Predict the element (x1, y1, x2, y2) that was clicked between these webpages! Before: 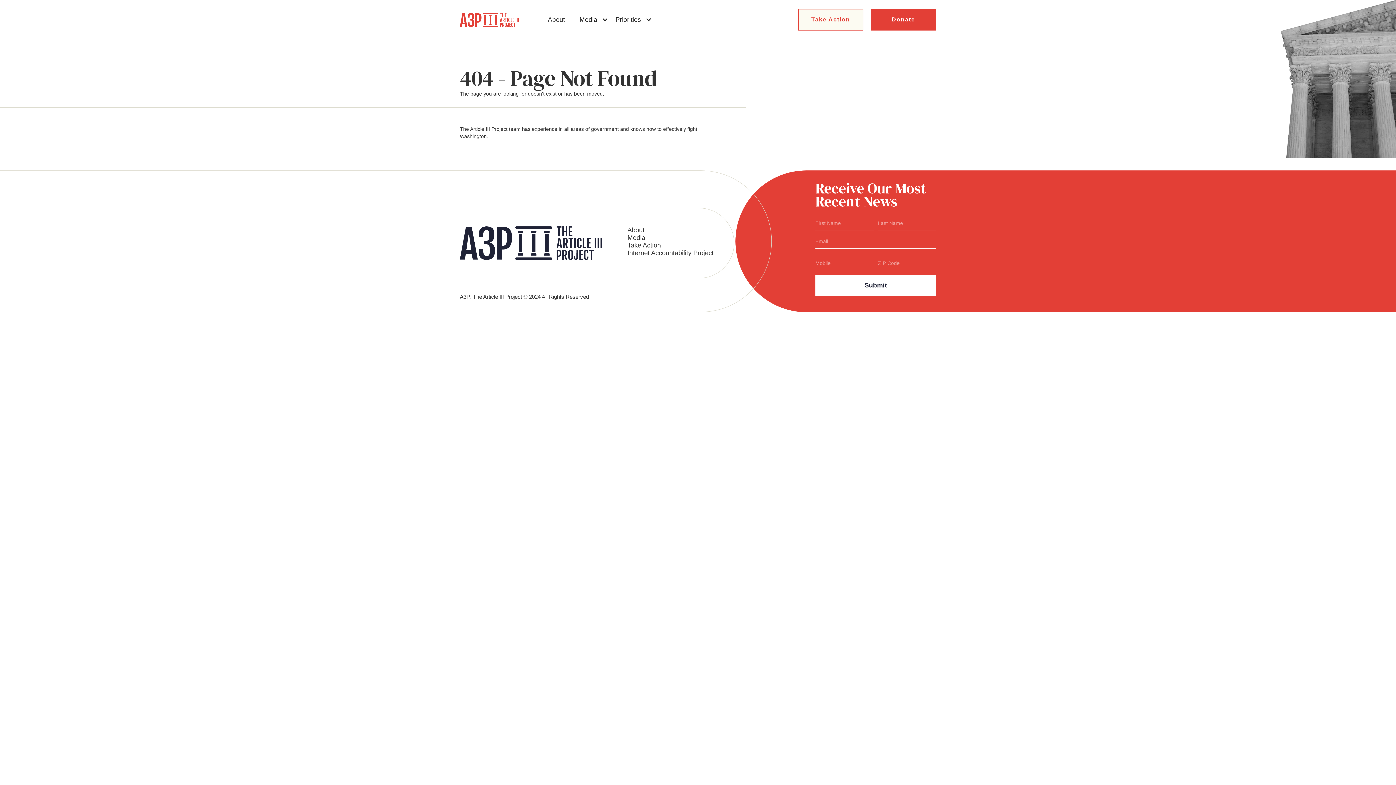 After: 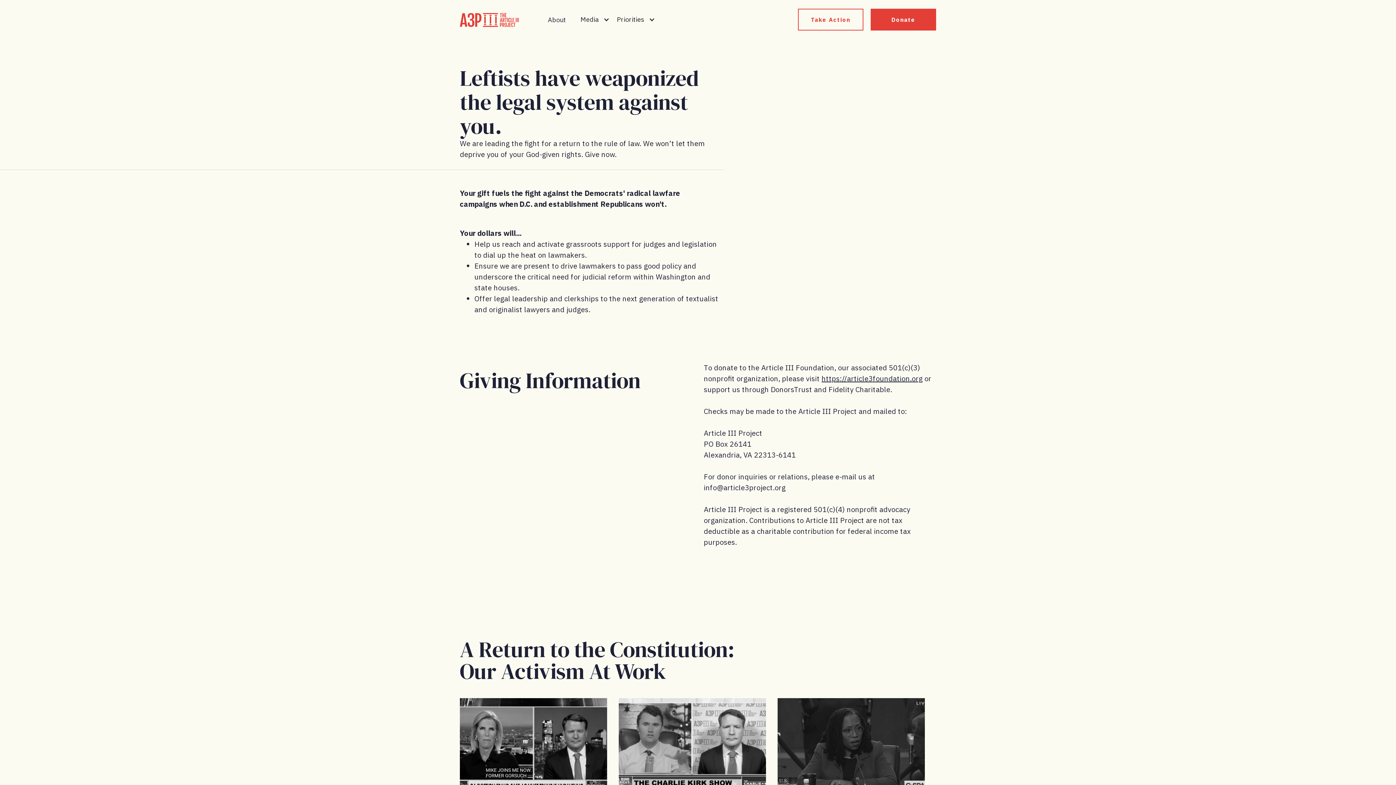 Action: label: Donate bbox: (870, 8, 936, 30)